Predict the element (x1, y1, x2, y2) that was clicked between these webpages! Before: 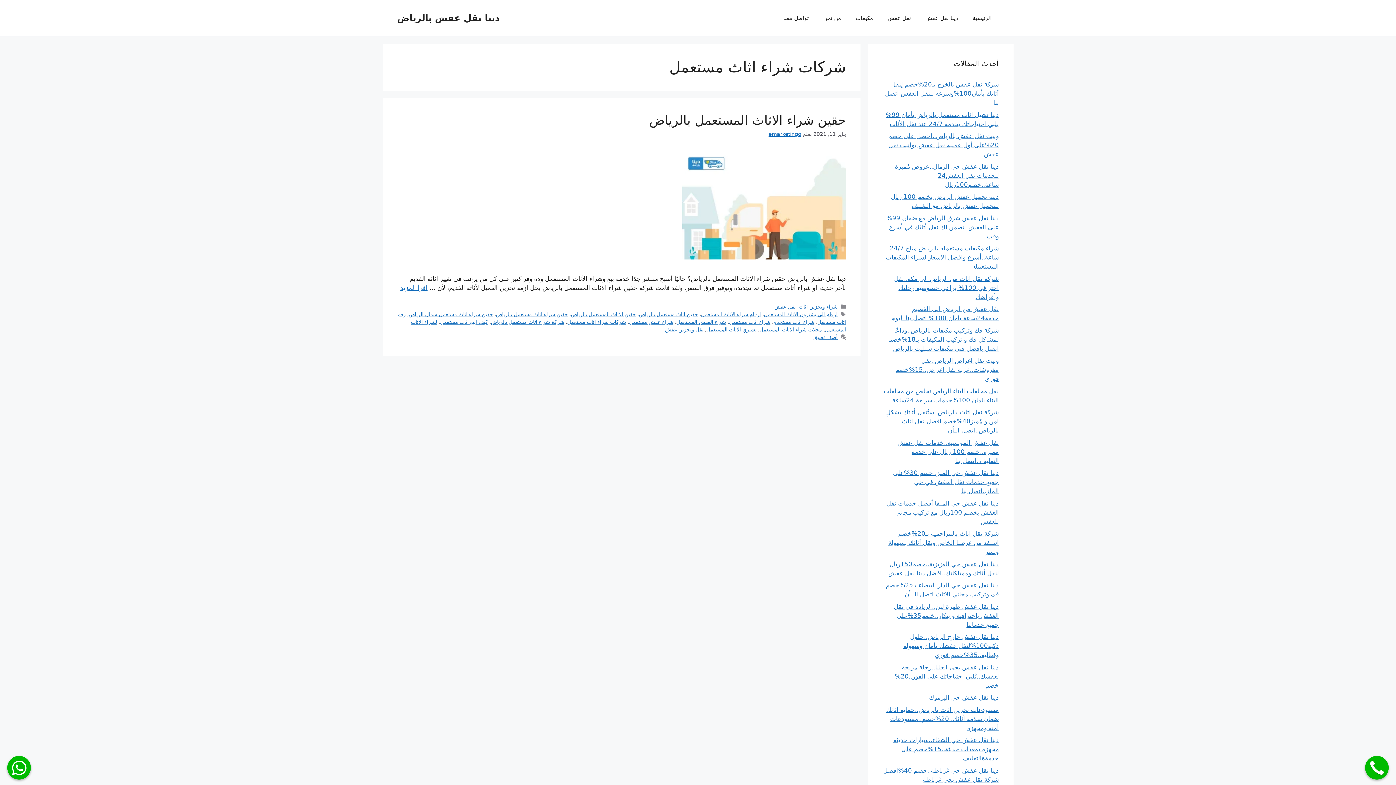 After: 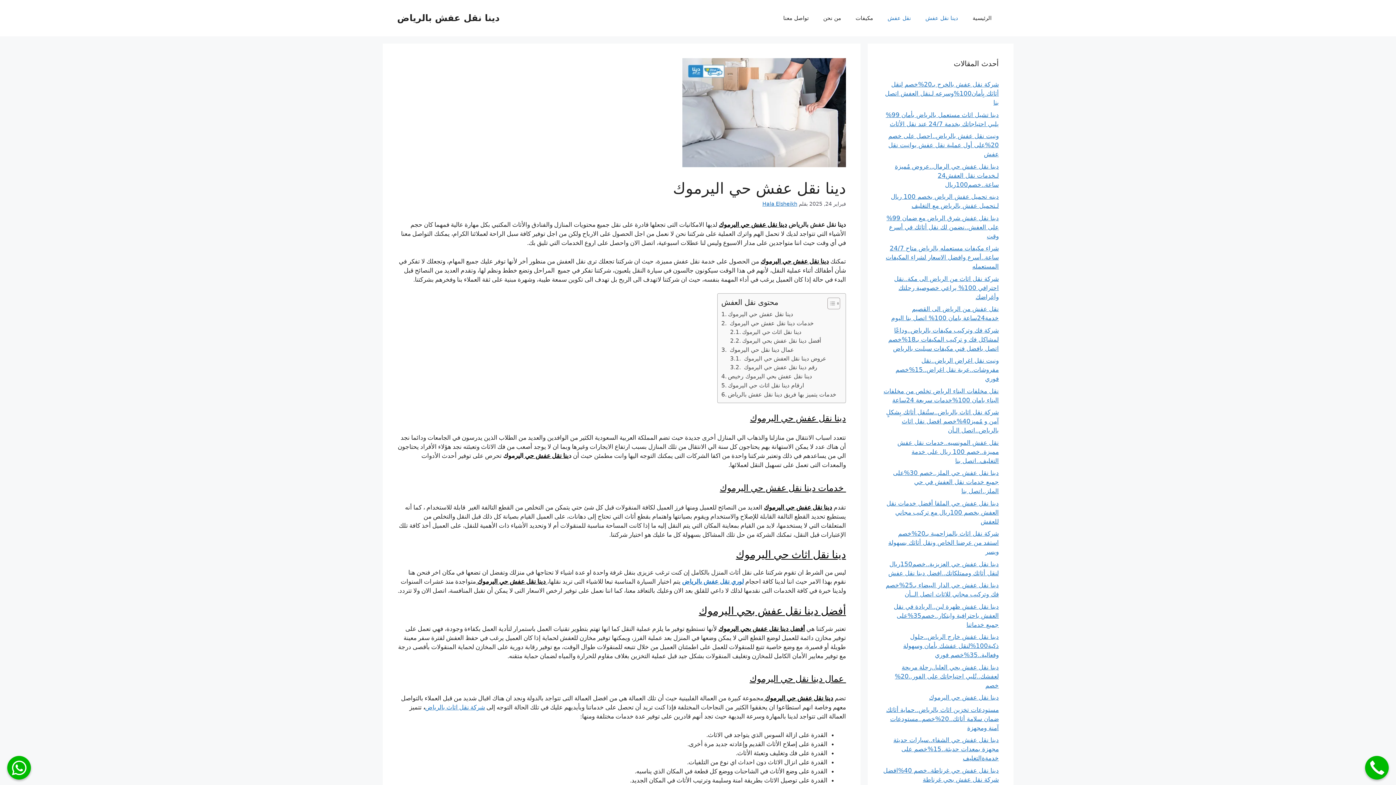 Action: label: دينا نقل عفش حي اليرموك bbox: (929, 694, 999, 701)